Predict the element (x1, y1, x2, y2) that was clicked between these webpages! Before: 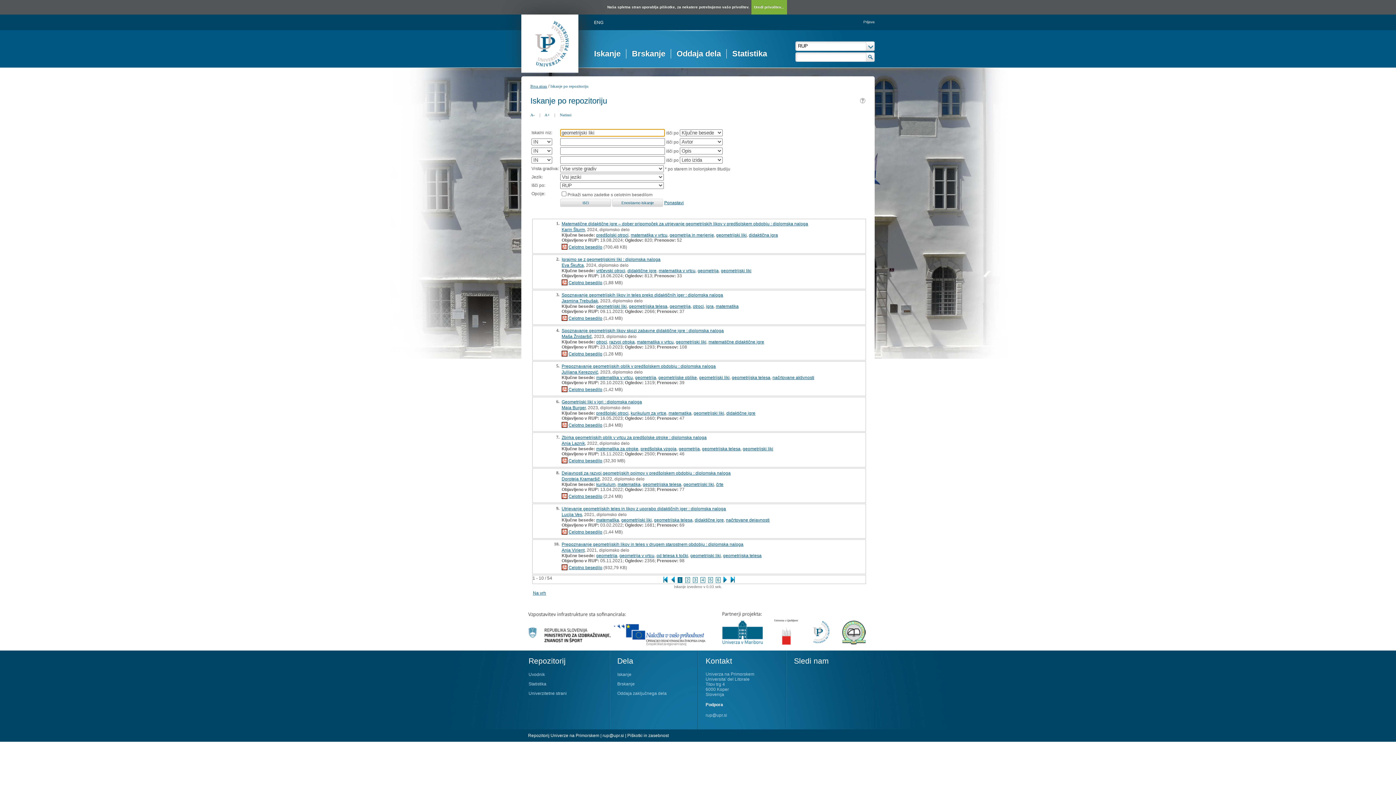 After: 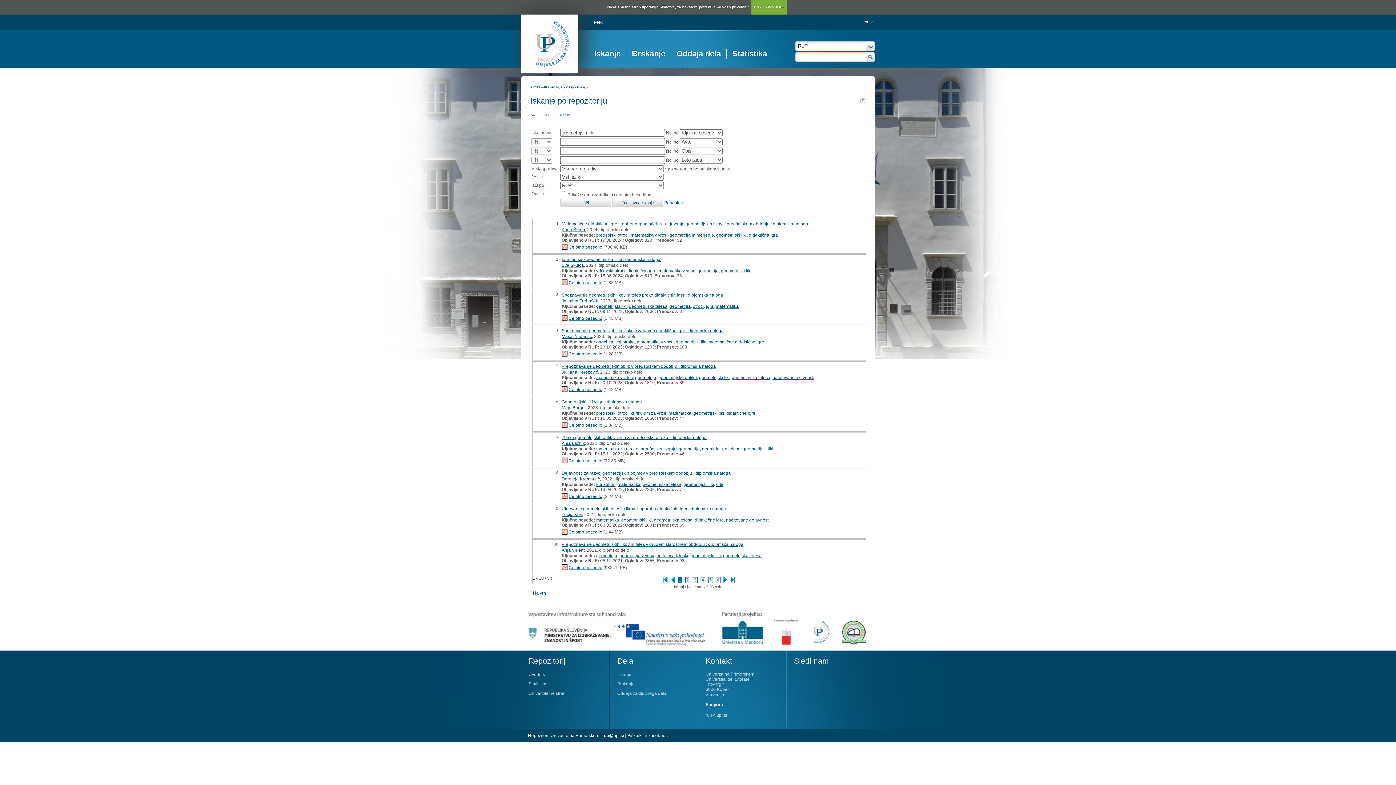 Action: label: rup@upr.si bbox: (705, 712, 778, 722)